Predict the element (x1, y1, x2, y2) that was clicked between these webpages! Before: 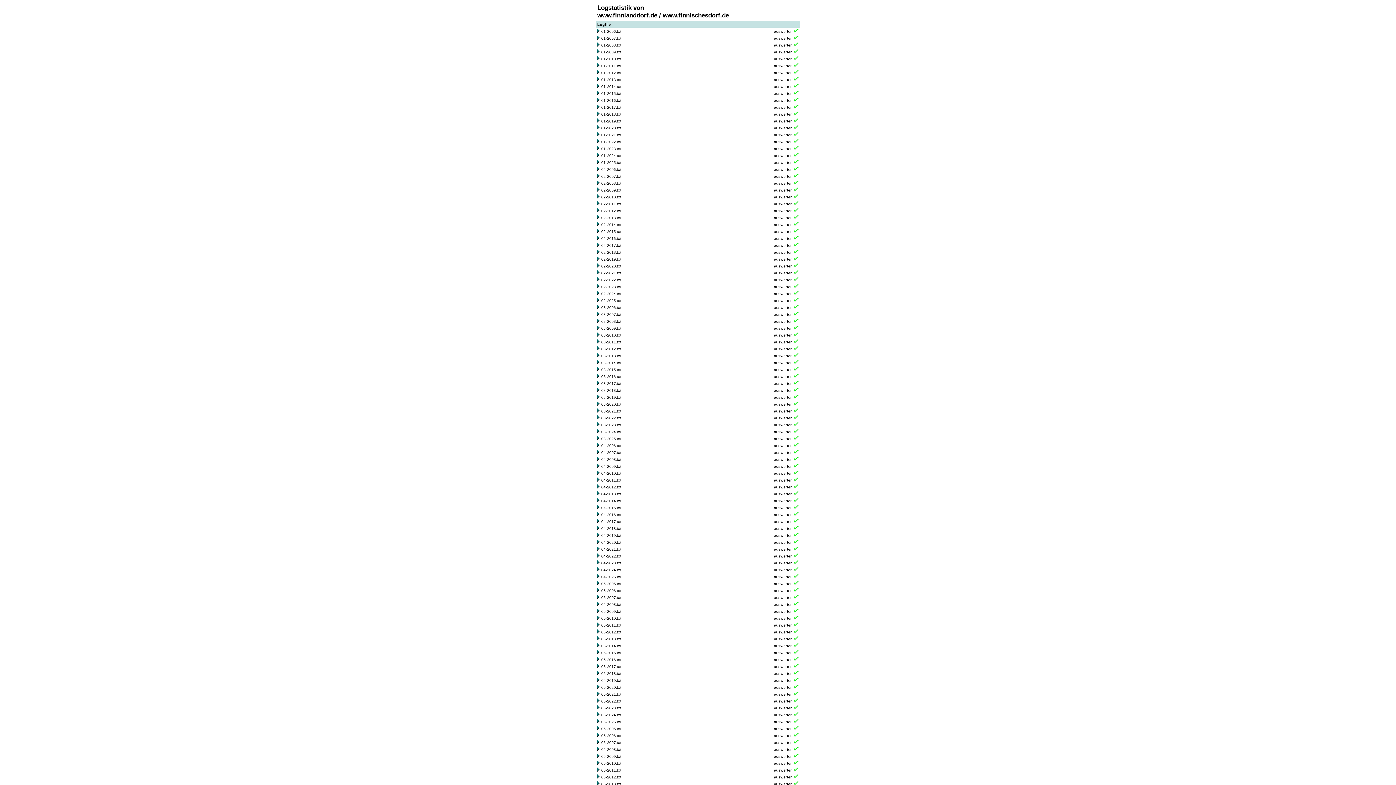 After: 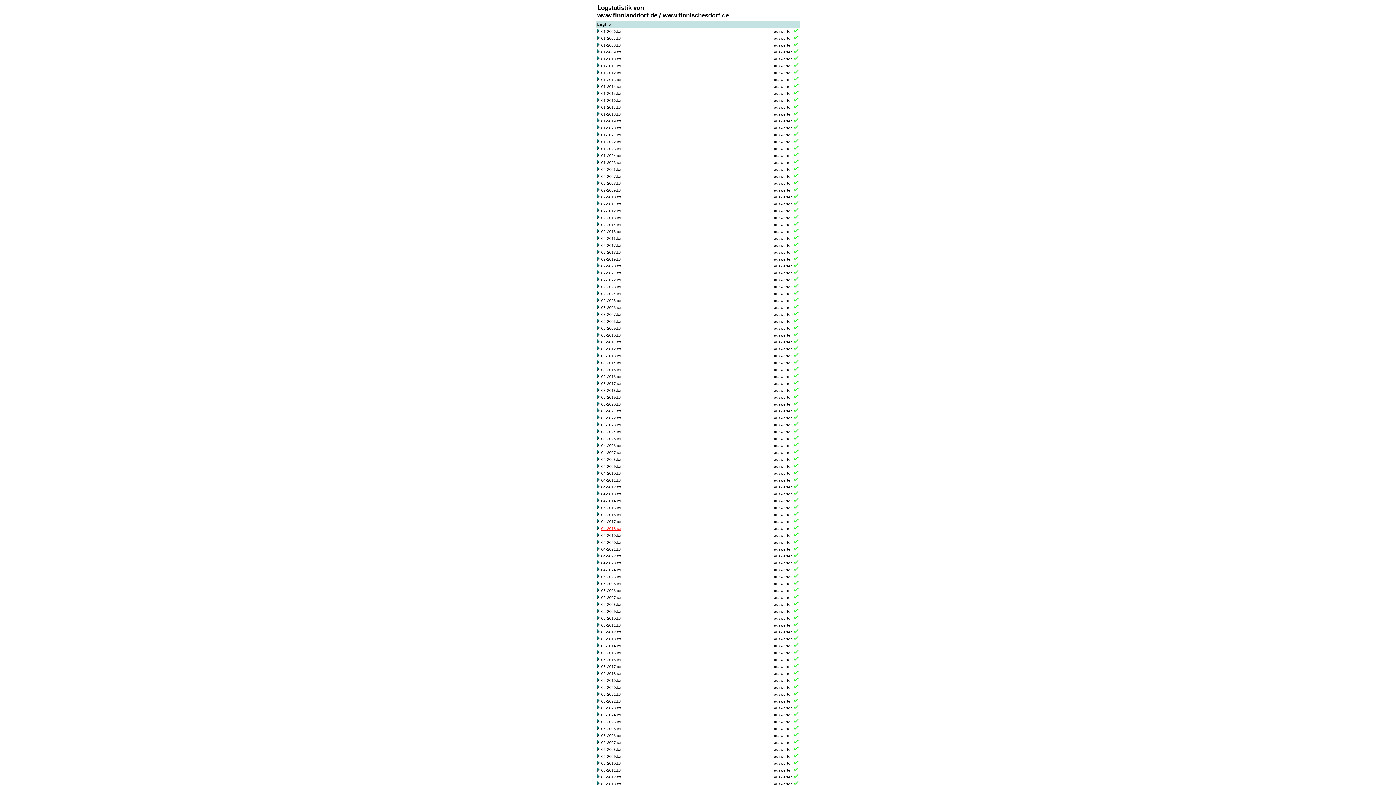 Action: label: 04-2018.txt bbox: (601, 526, 621, 530)